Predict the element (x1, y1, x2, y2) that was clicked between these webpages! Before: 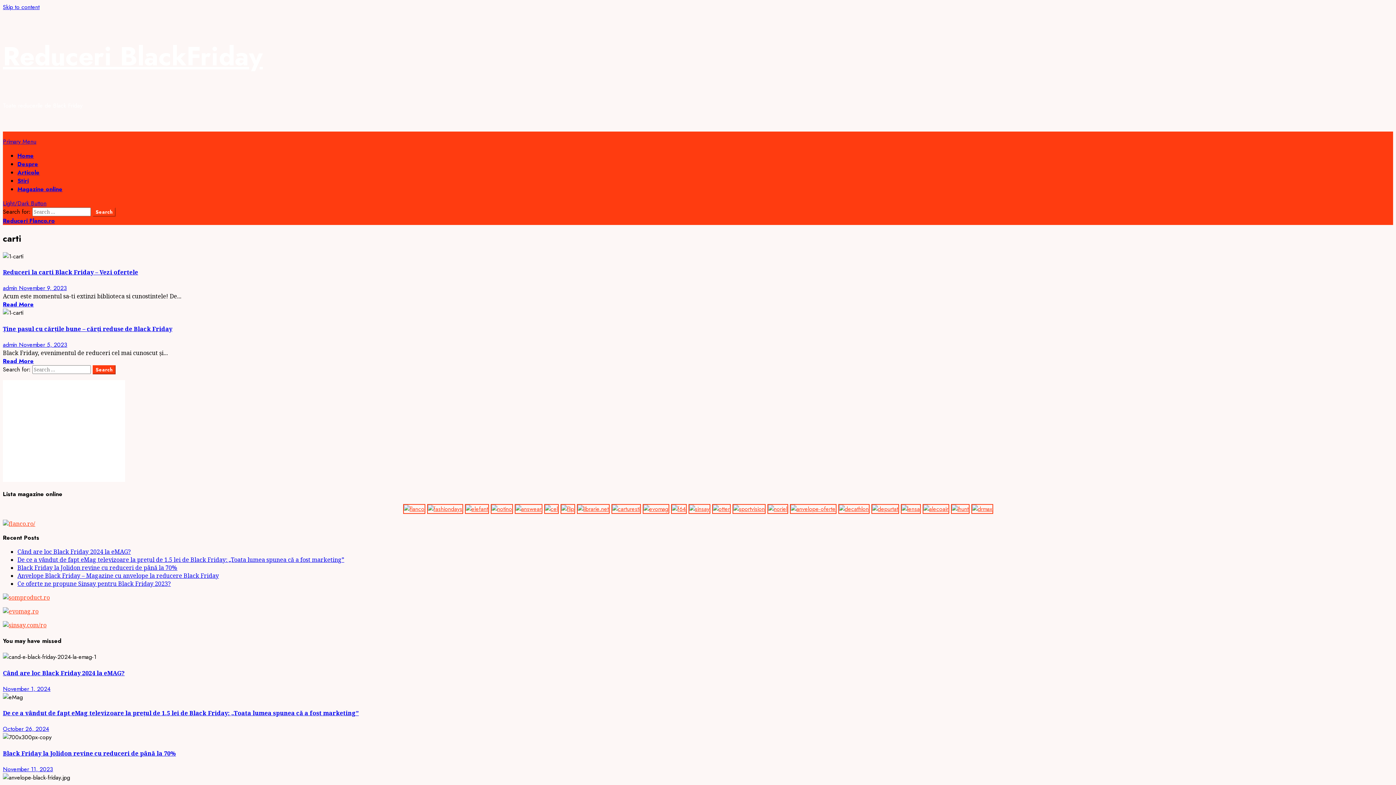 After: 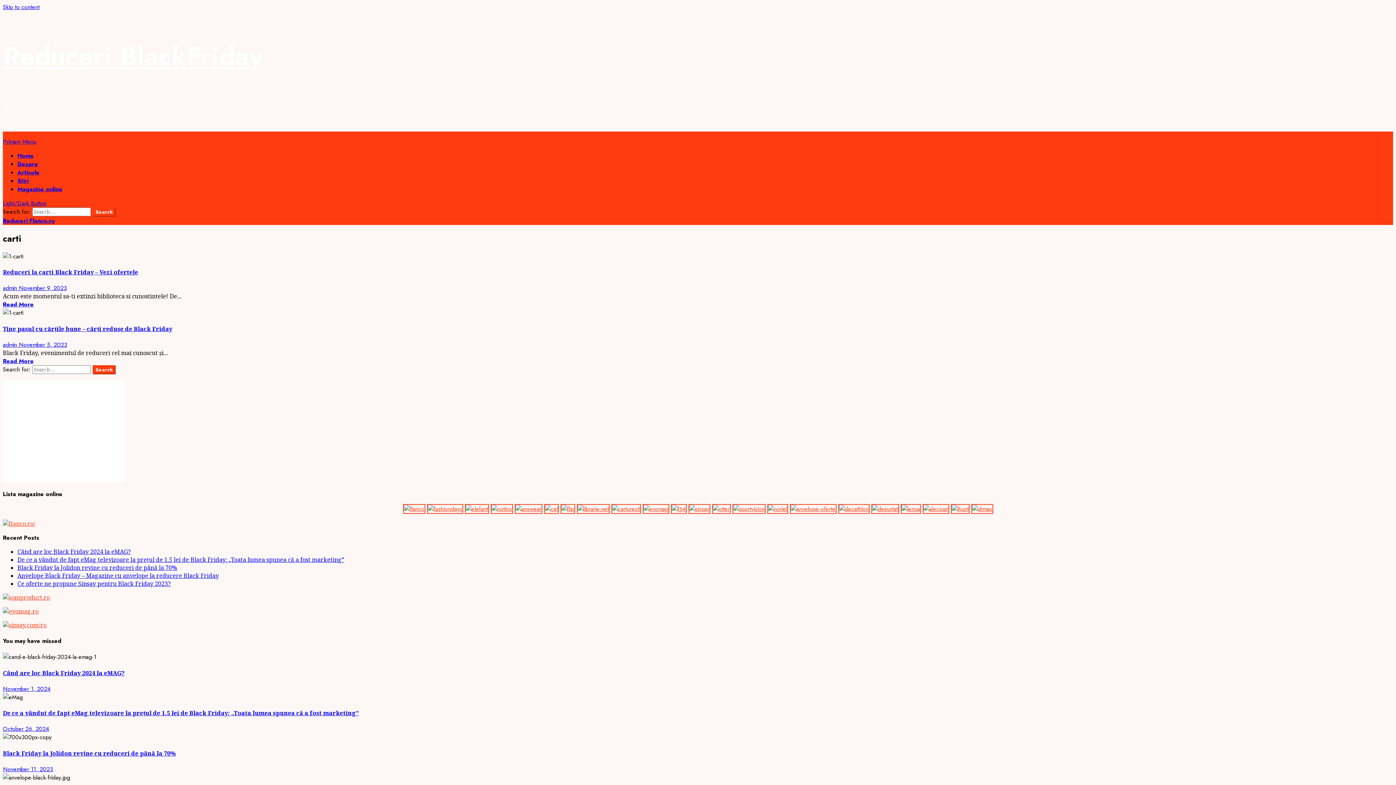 Action: bbox: (427, 505, 463, 513)